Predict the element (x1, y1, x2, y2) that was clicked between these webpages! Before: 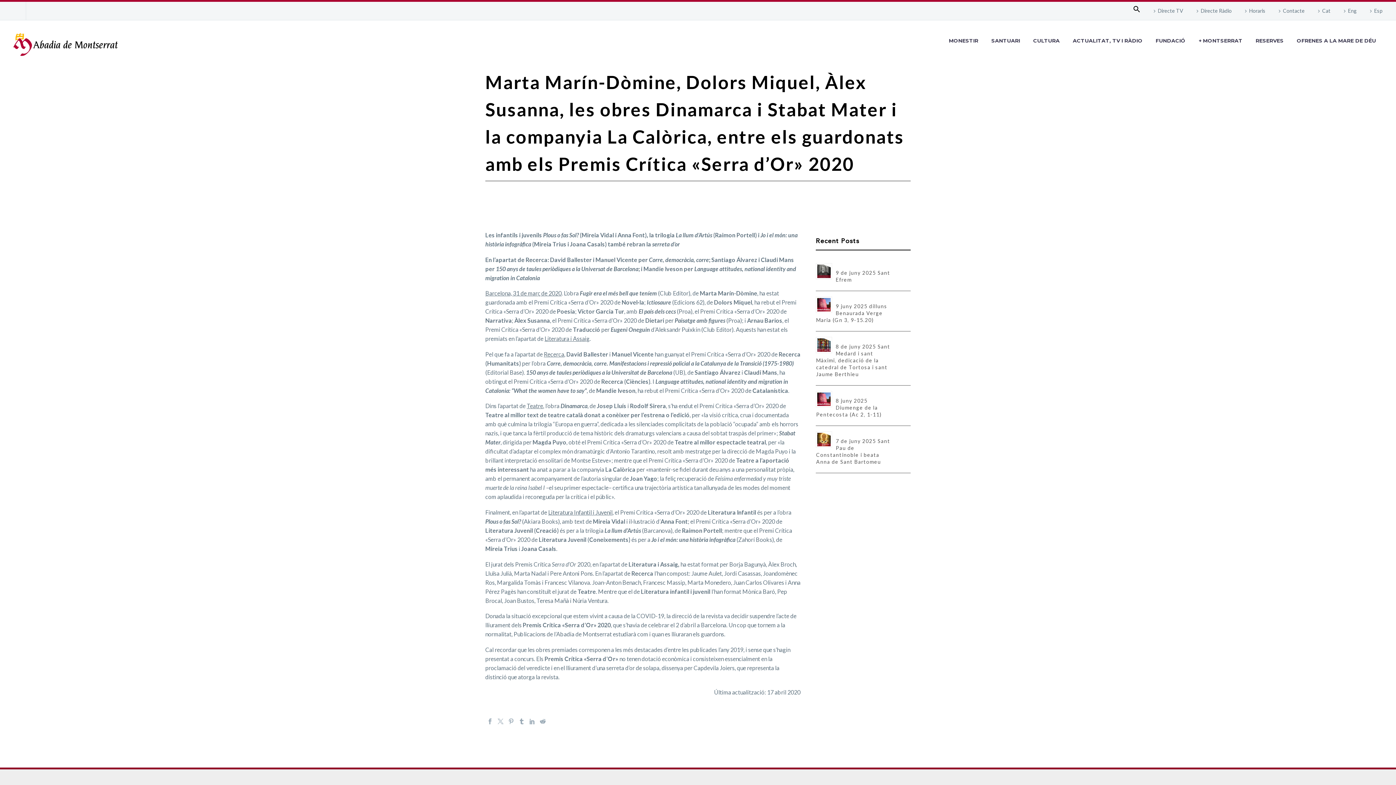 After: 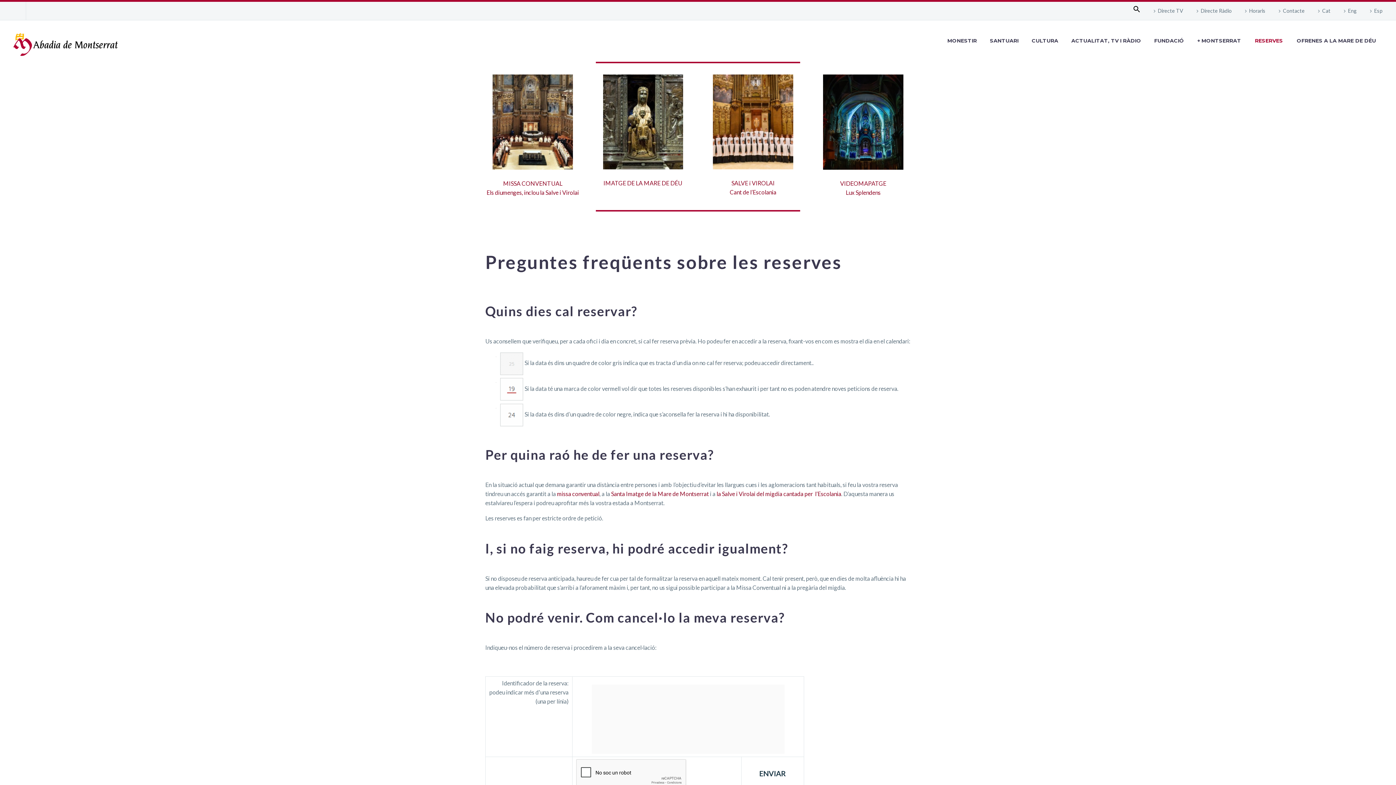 Action: bbox: (1250, 36, 1289, 45) label: RESERVES